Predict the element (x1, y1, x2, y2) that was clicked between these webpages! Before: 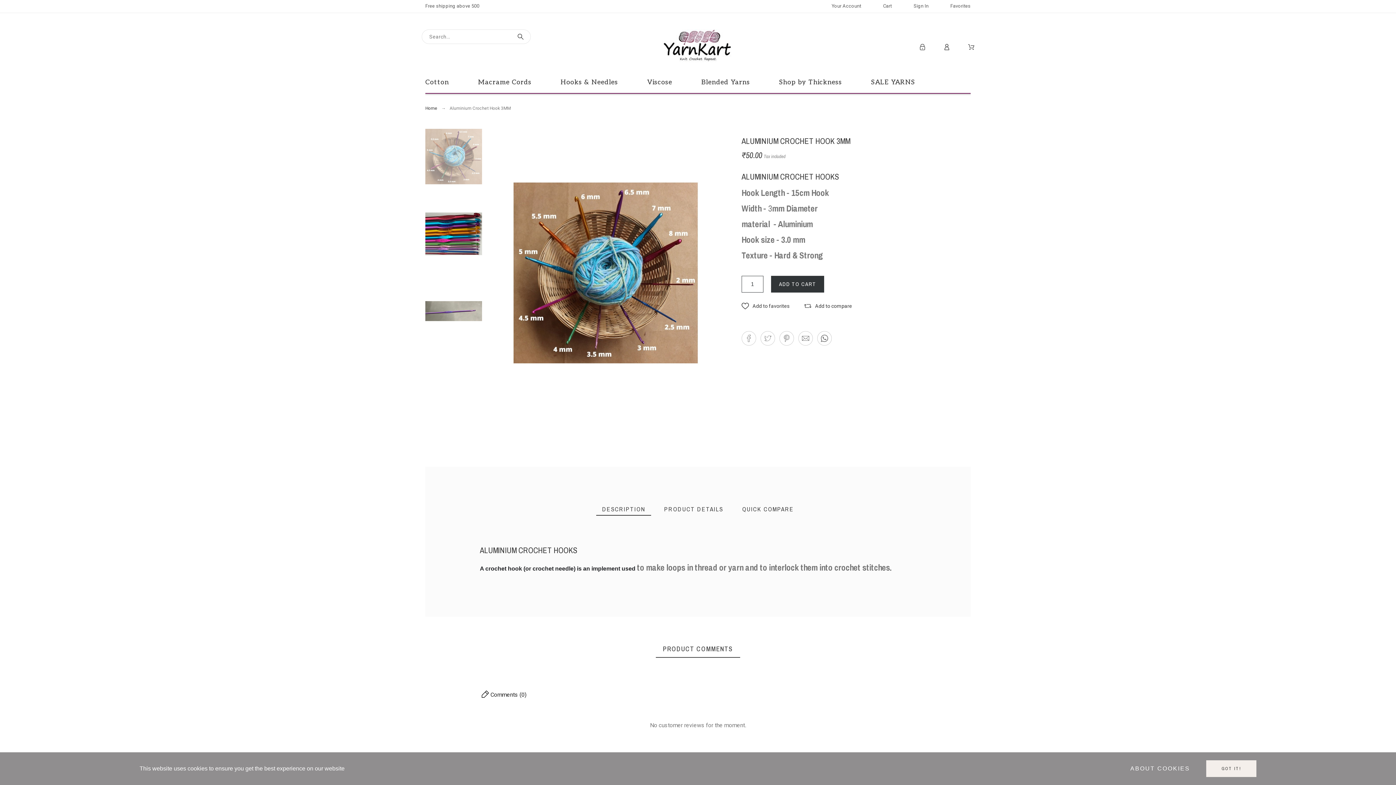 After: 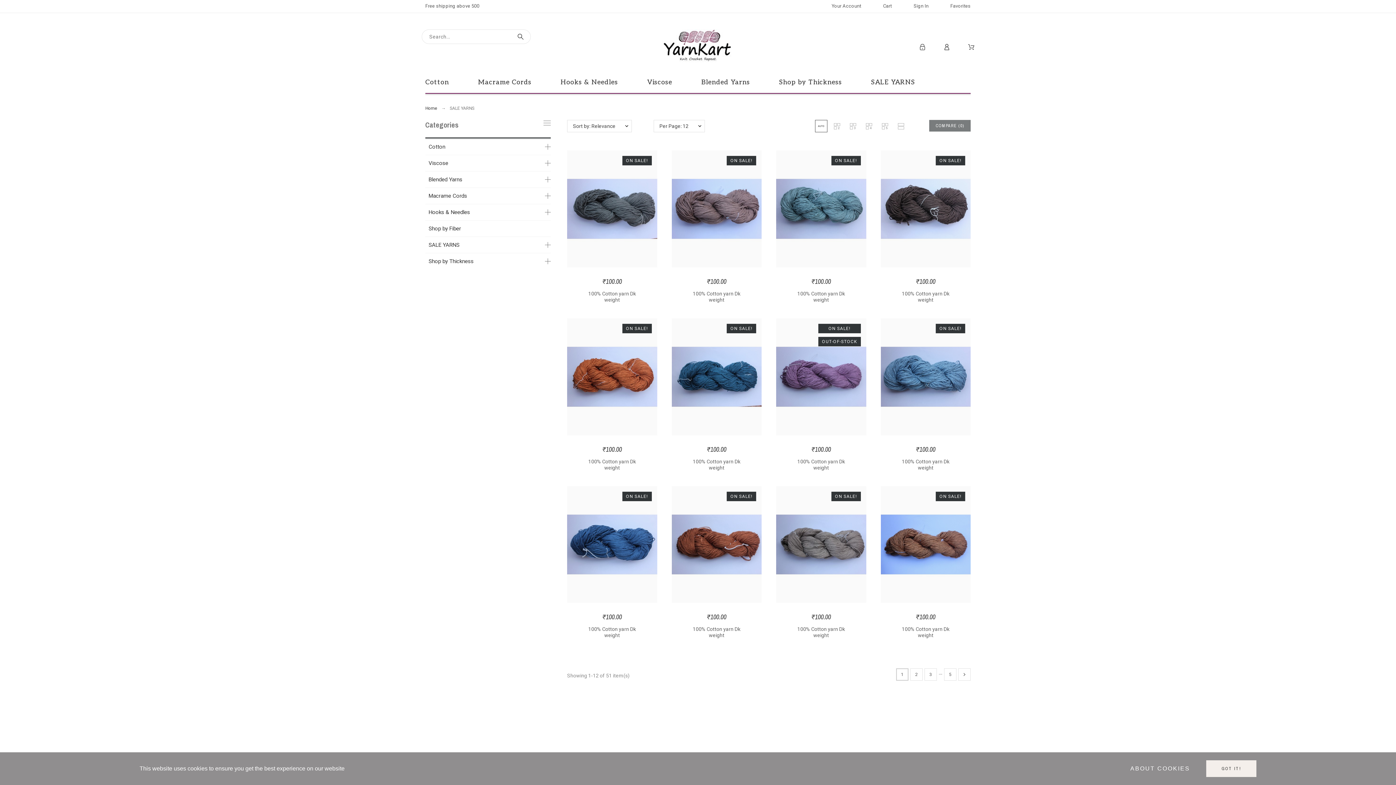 Action: label: SALE YARNS bbox: (856, 72, 915, 93)